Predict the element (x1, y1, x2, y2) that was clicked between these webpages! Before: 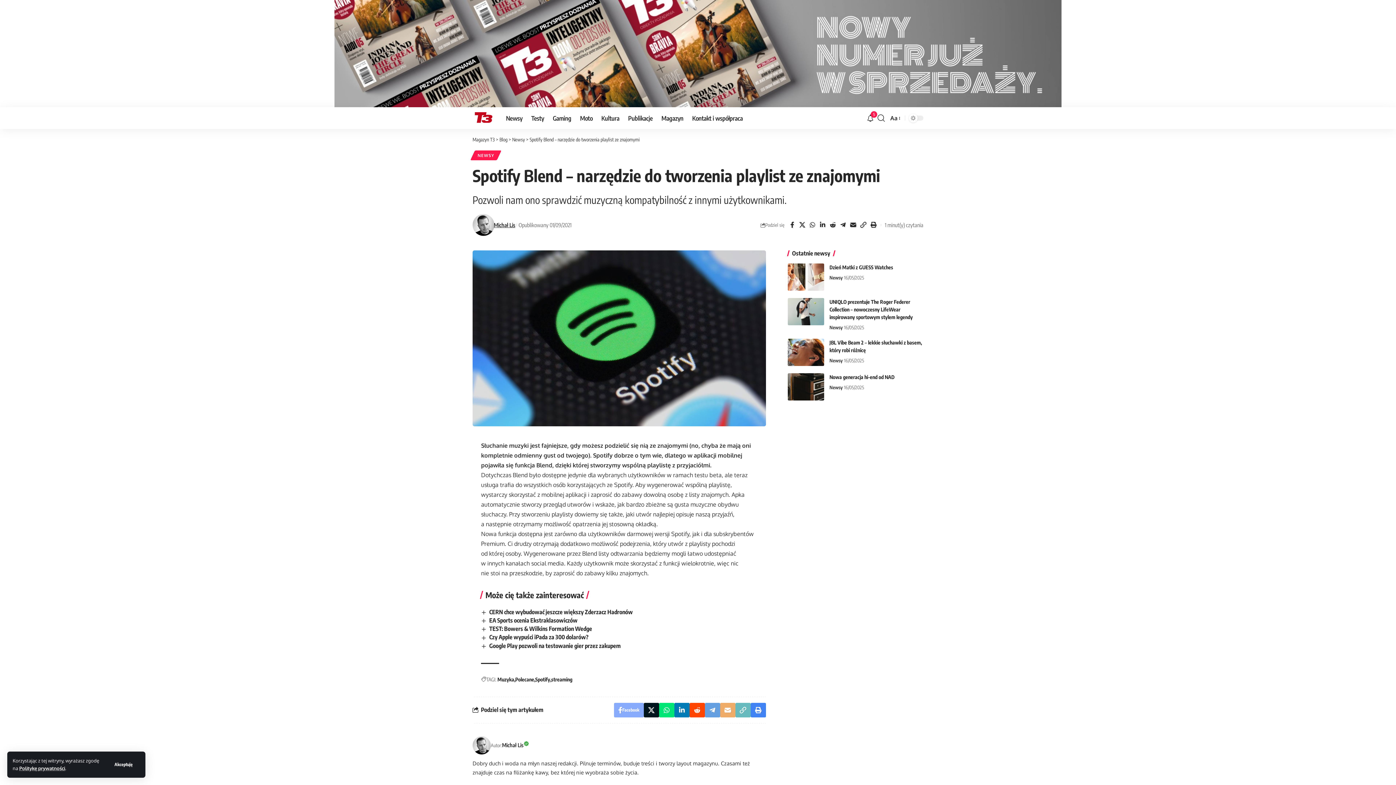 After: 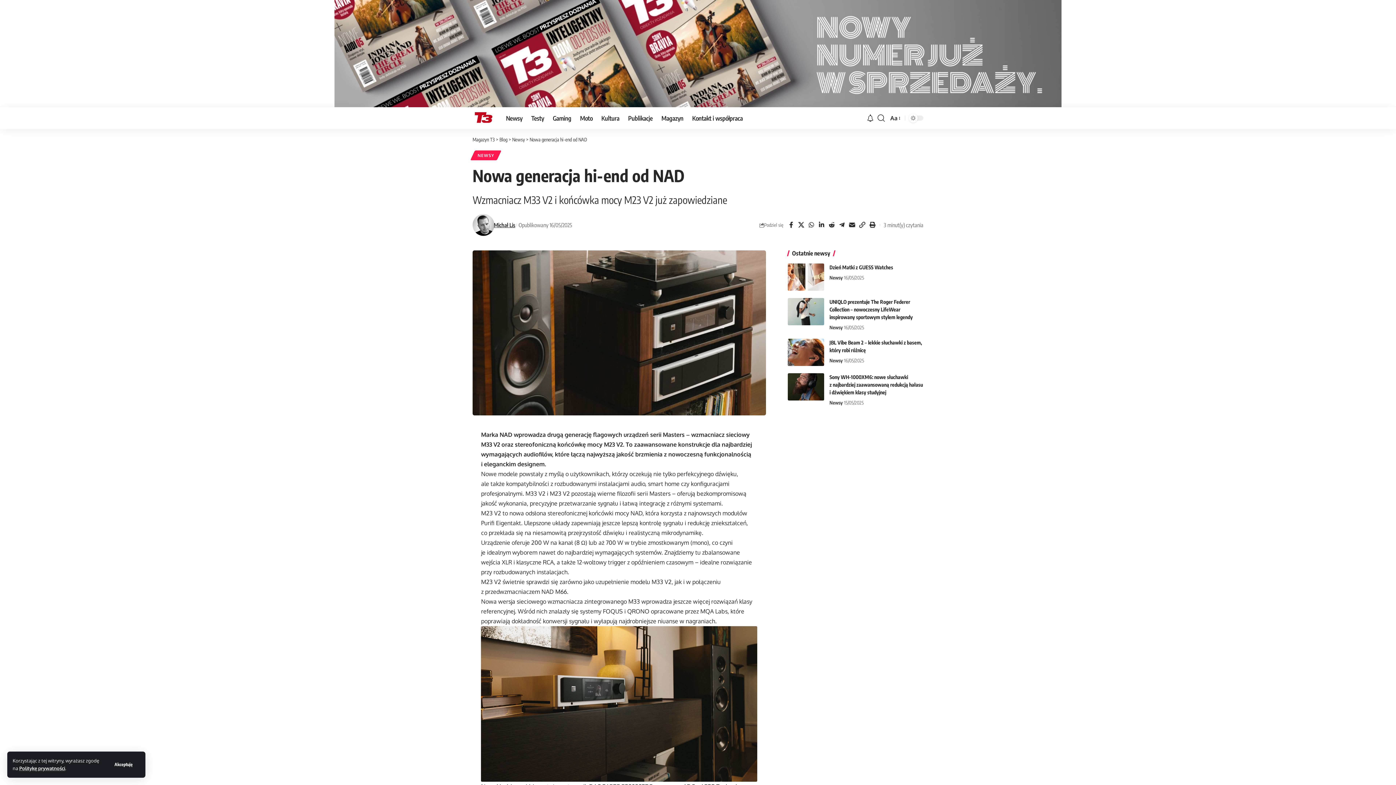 Action: bbox: (787, 373, 824, 400)